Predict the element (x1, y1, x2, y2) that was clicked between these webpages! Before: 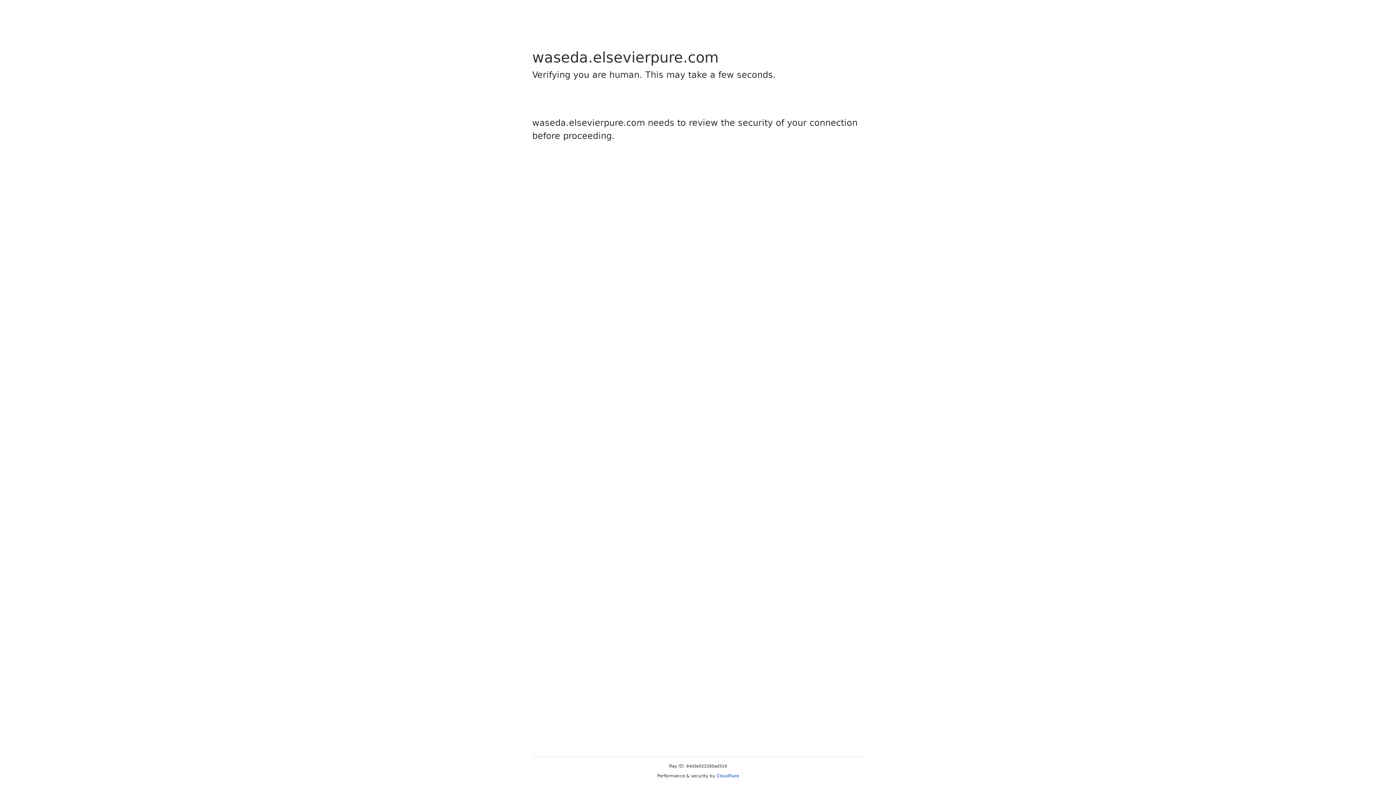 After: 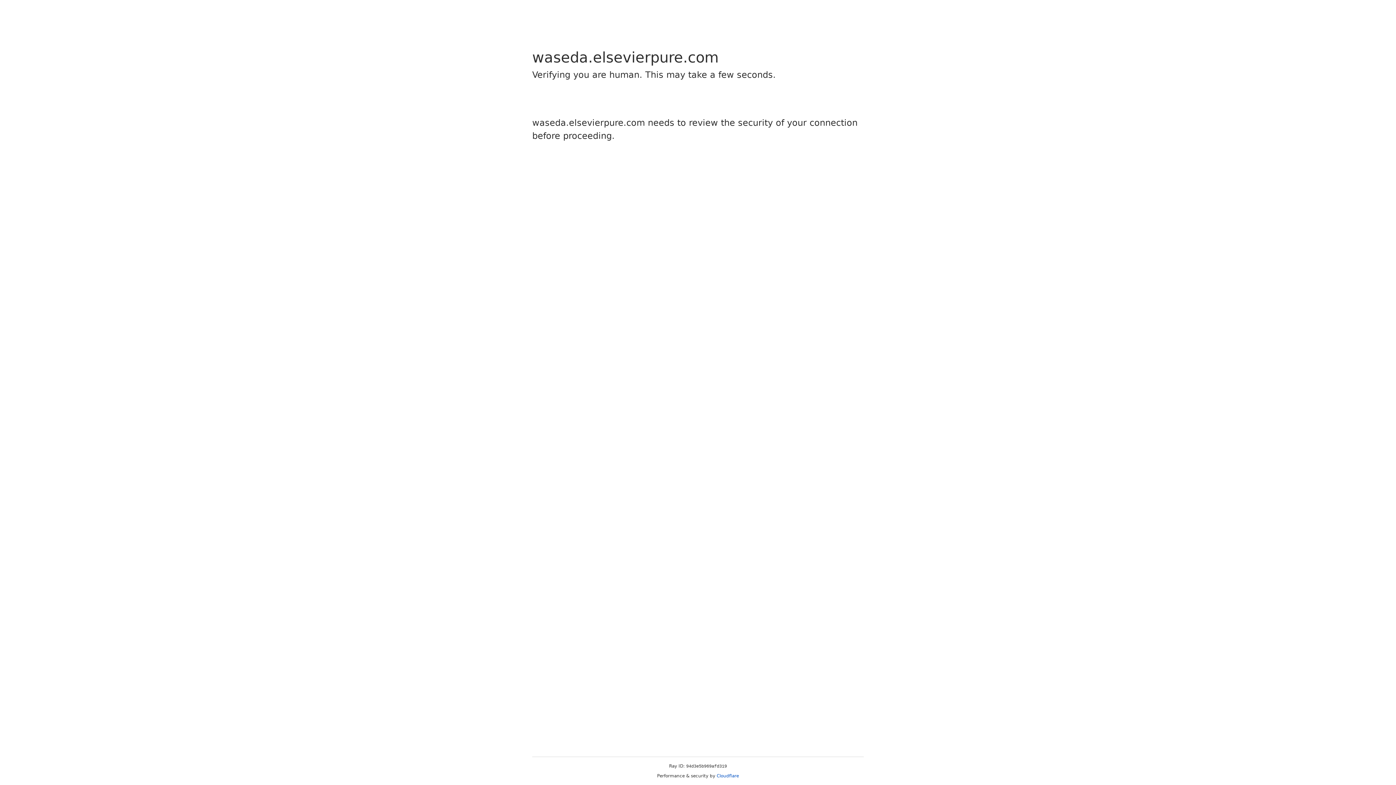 Action: label: Cloudflare bbox: (716, 773, 739, 778)